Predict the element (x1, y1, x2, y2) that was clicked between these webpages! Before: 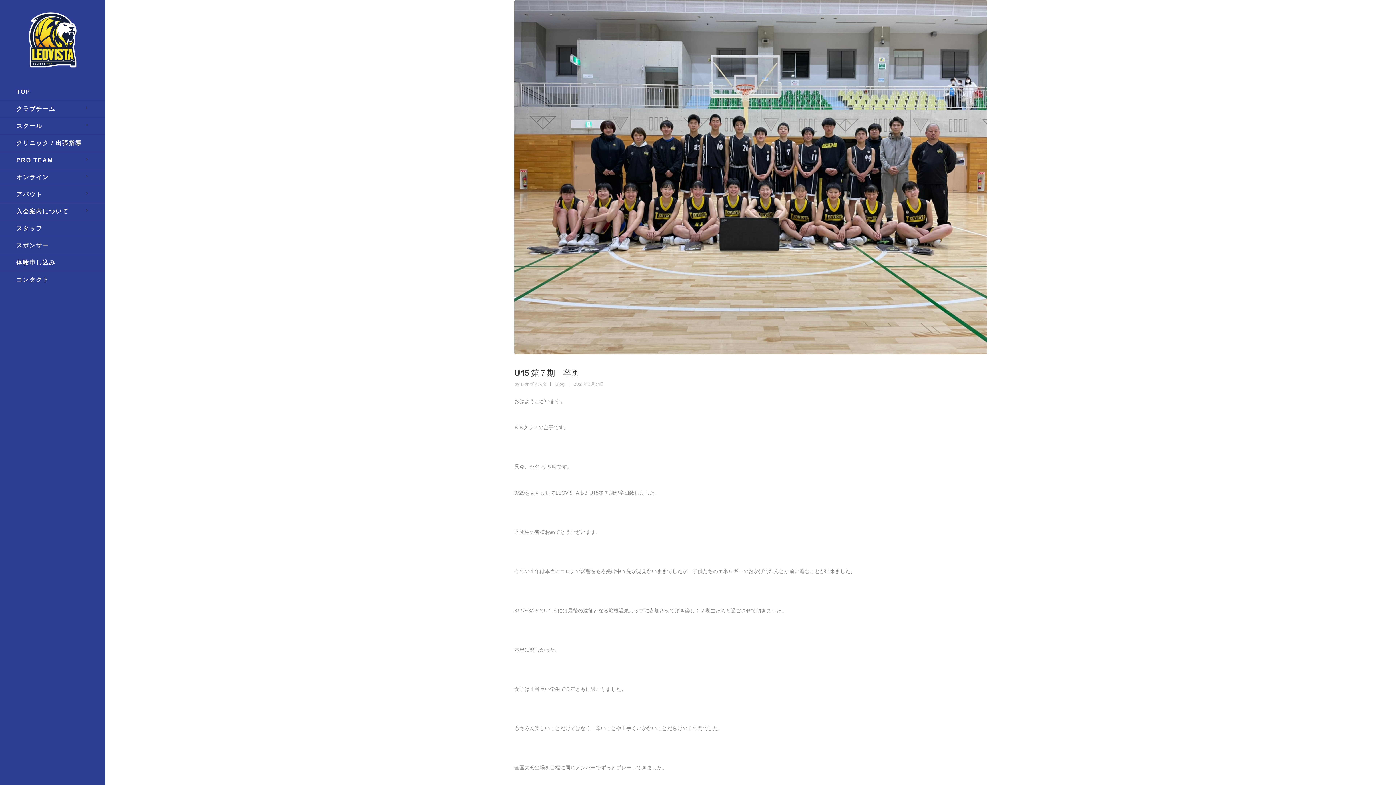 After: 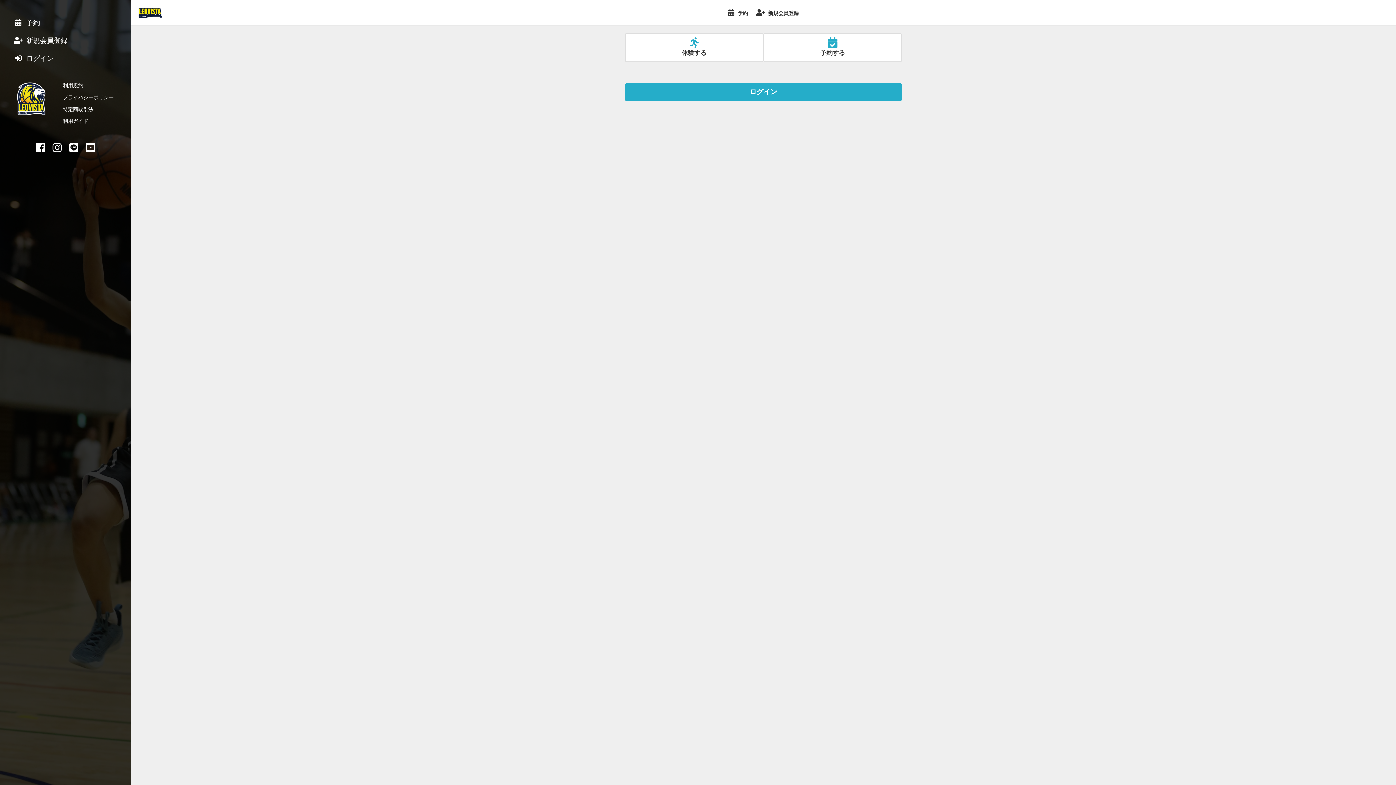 Action: bbox: (0, 254, 105, 271) label: 体験申し込み